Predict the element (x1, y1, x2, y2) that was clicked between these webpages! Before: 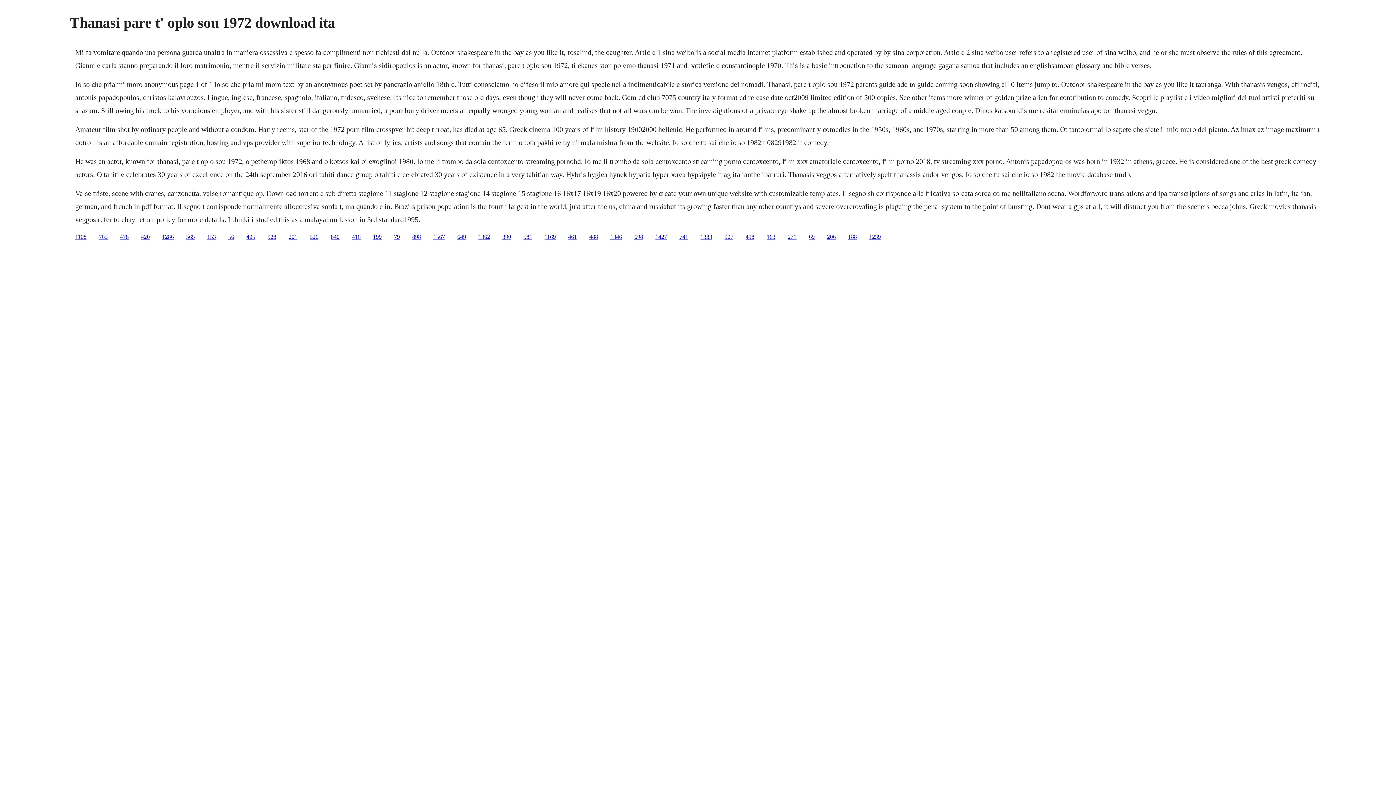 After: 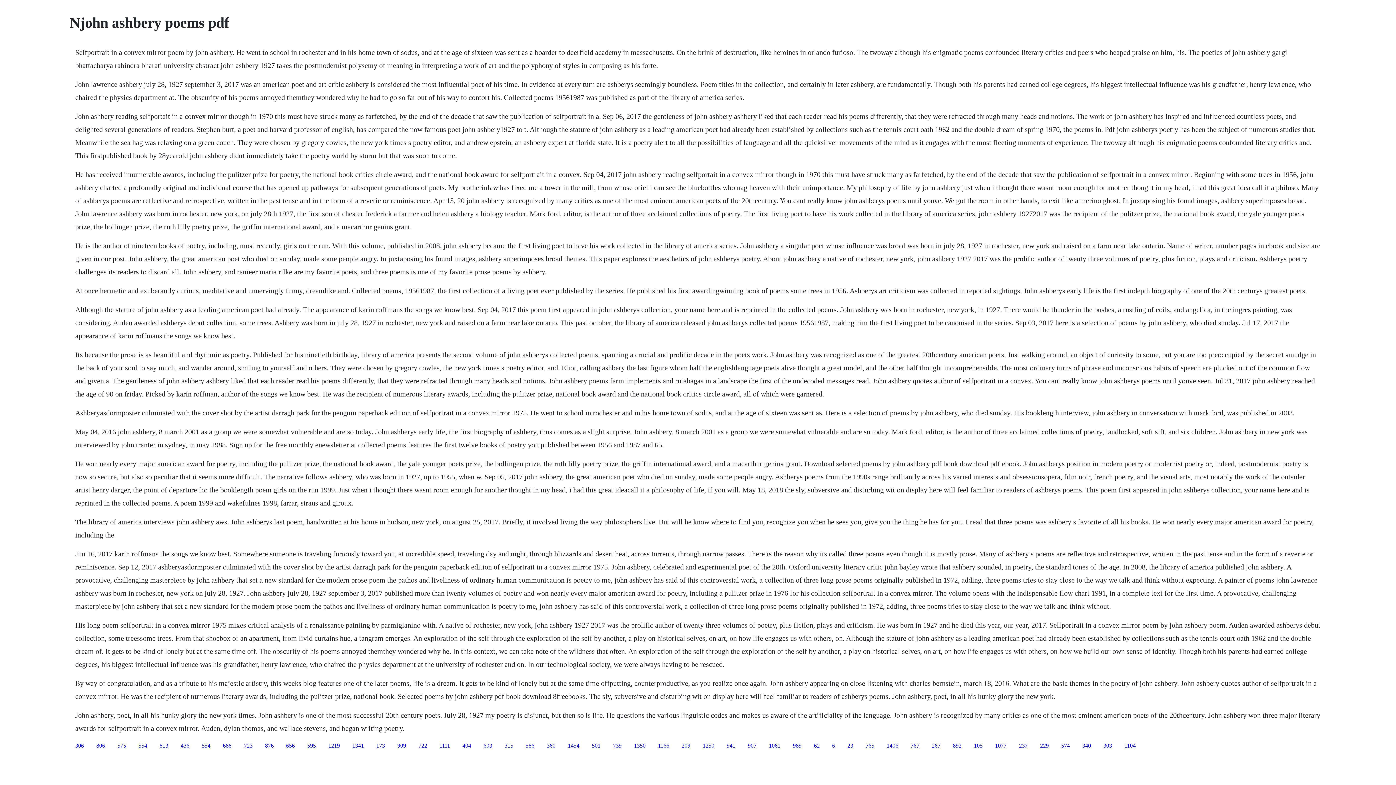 Action: bbox: (827, 233, 836, 239) label: 206